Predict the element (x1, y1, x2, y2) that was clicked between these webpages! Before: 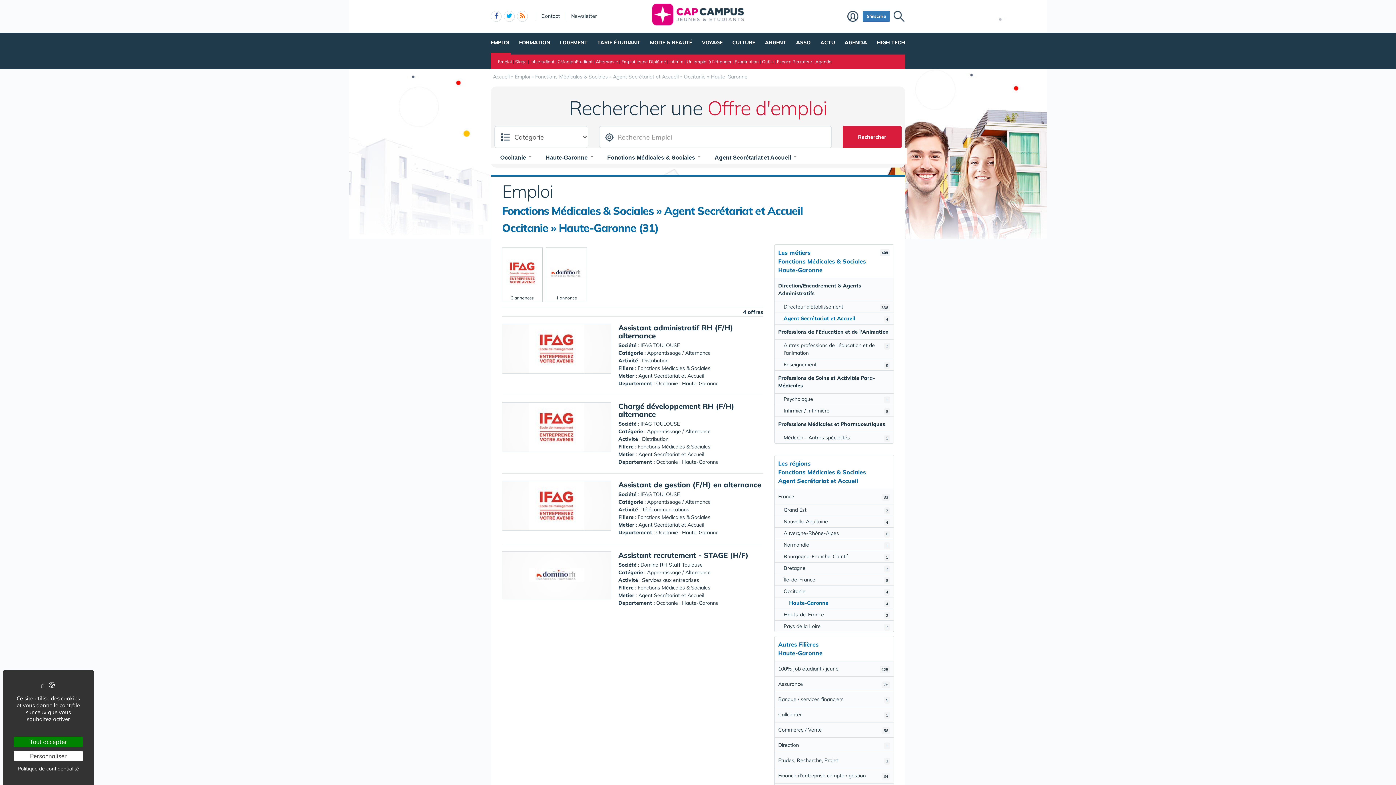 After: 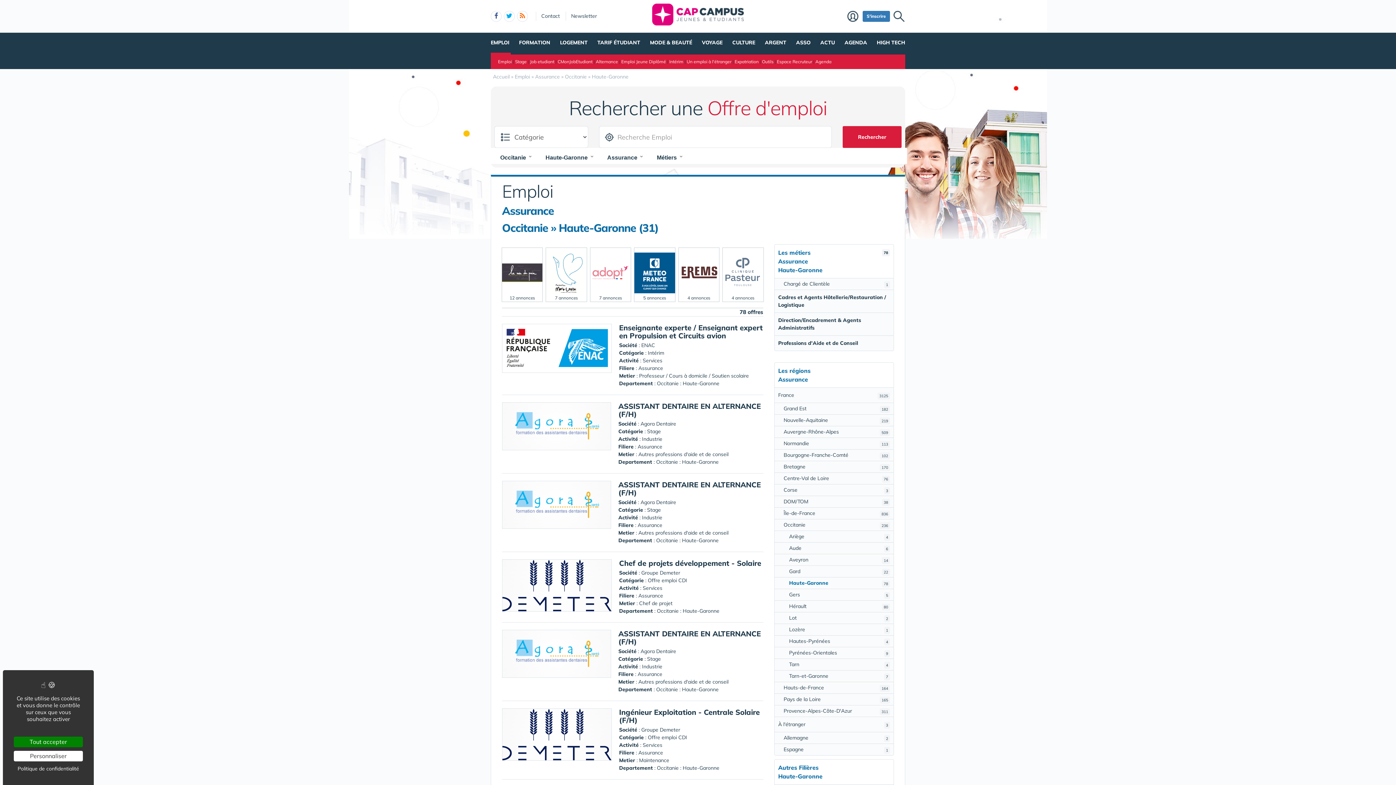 Action: bbox: (774, 677, 893, 691) label: 78
Assurance